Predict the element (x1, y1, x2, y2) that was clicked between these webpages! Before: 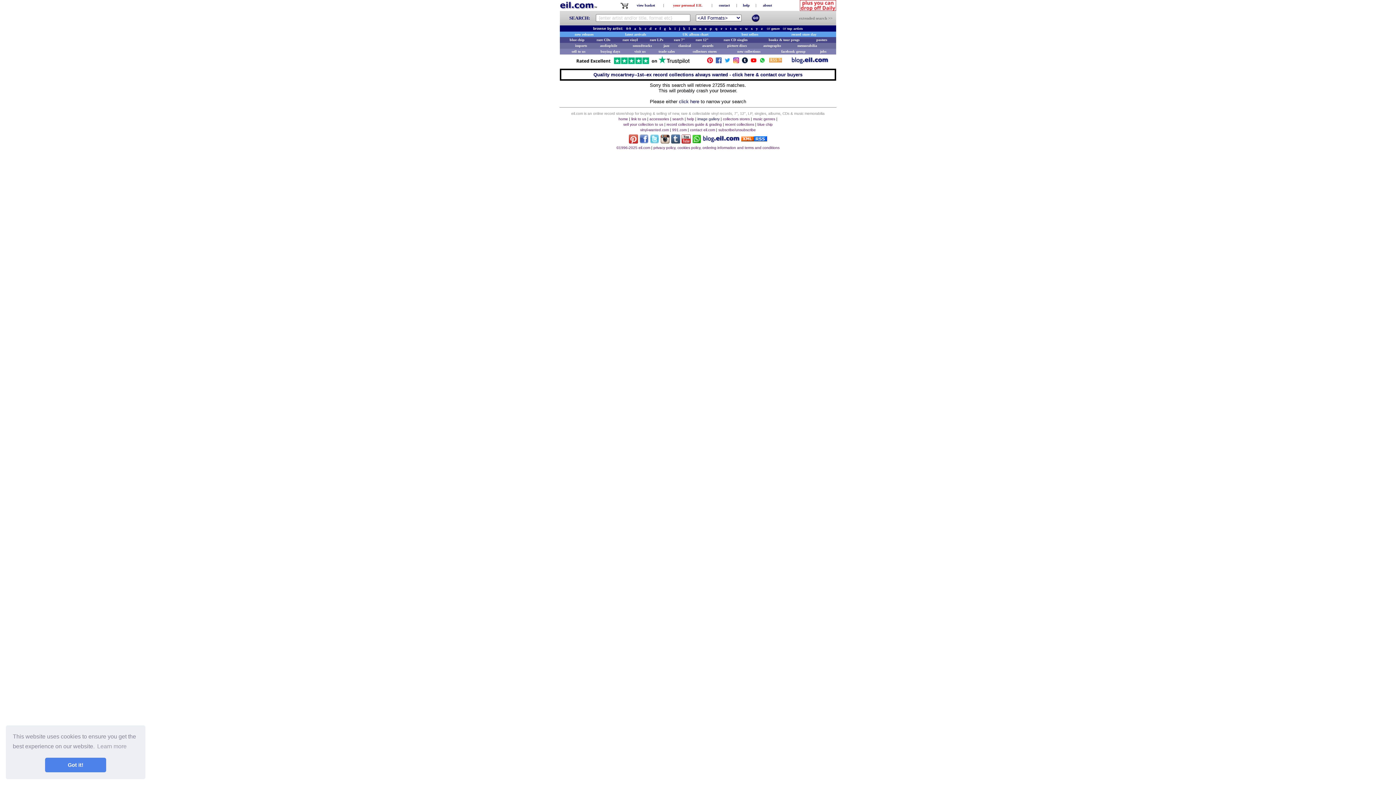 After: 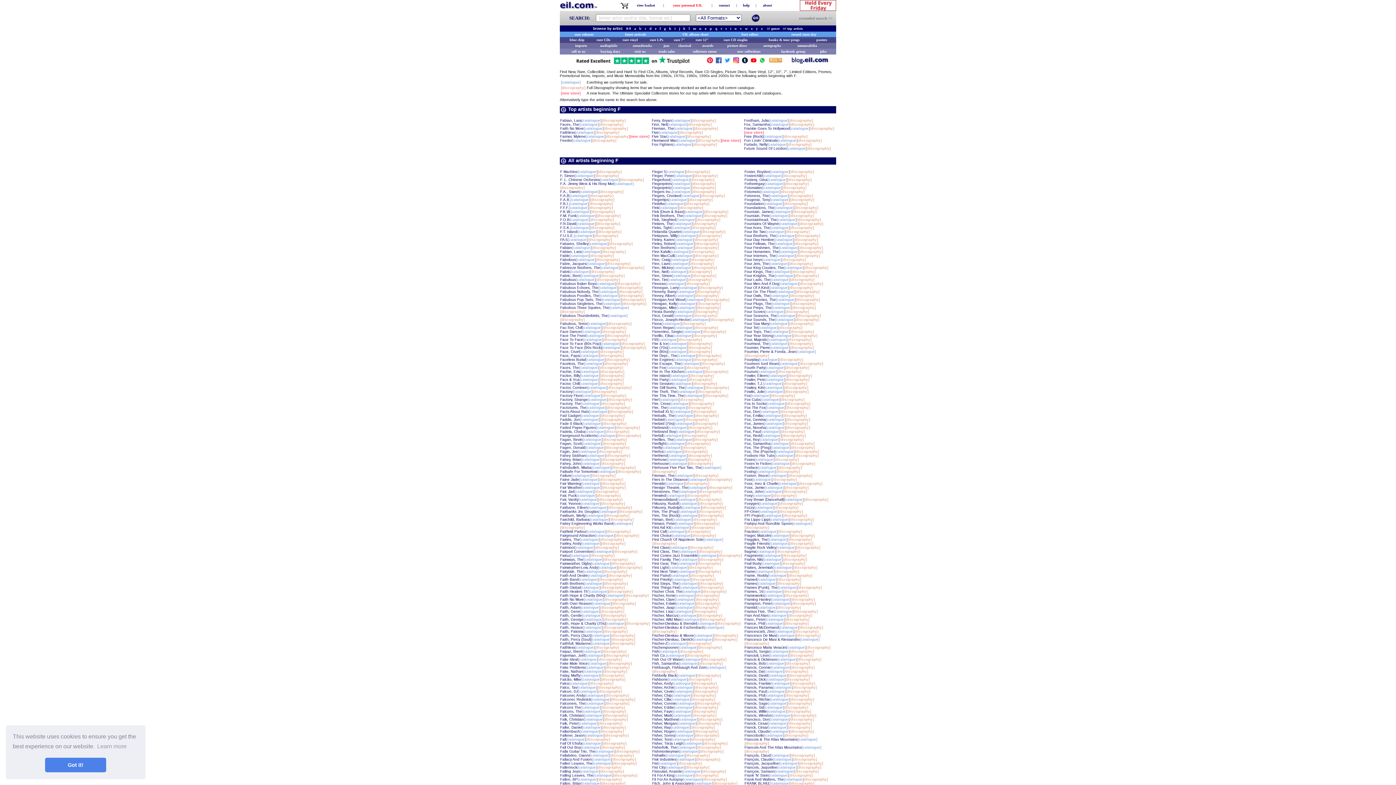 Action: label: f bbox: (659, 26, 660, 30)